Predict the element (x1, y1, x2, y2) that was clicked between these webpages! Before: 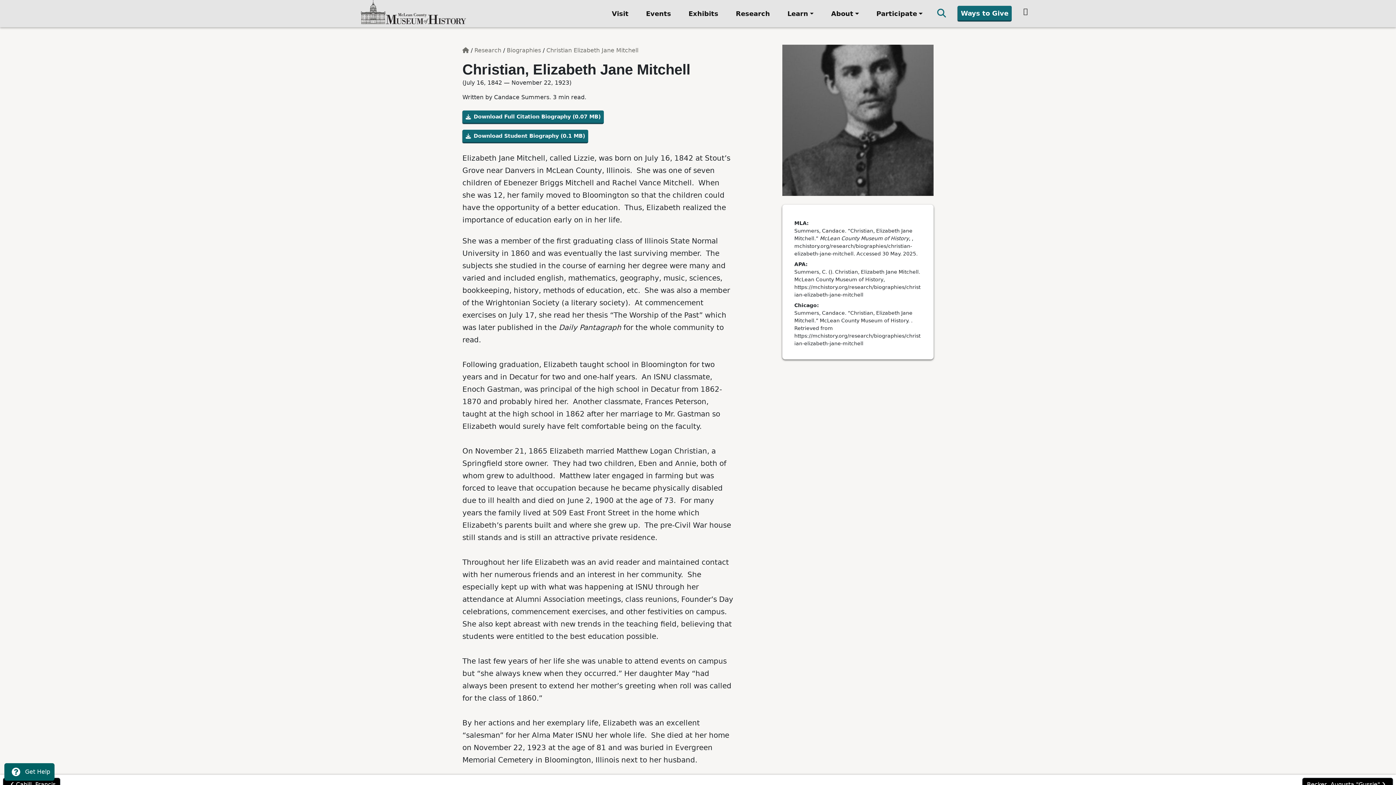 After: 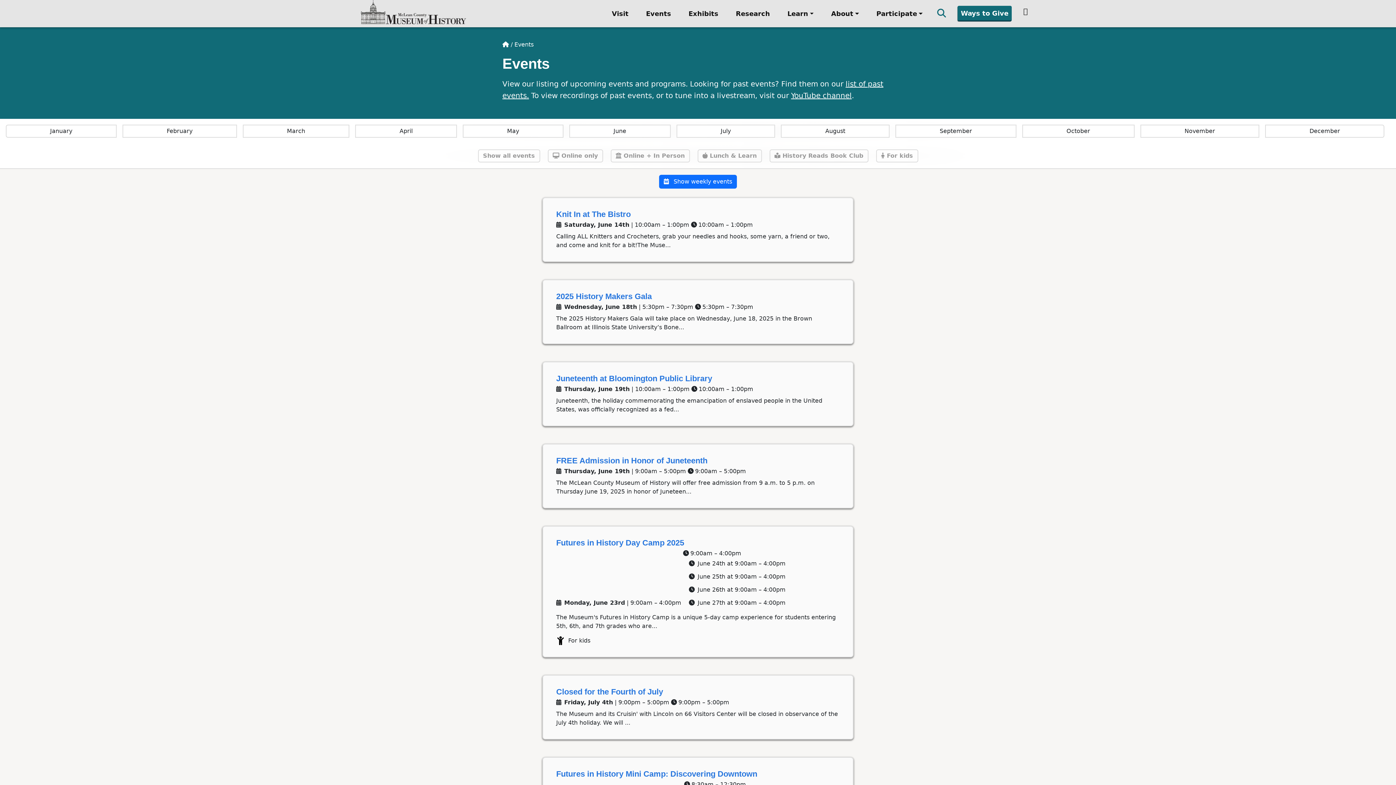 Action: bbox: (643, 5, 674, 21) label: Events